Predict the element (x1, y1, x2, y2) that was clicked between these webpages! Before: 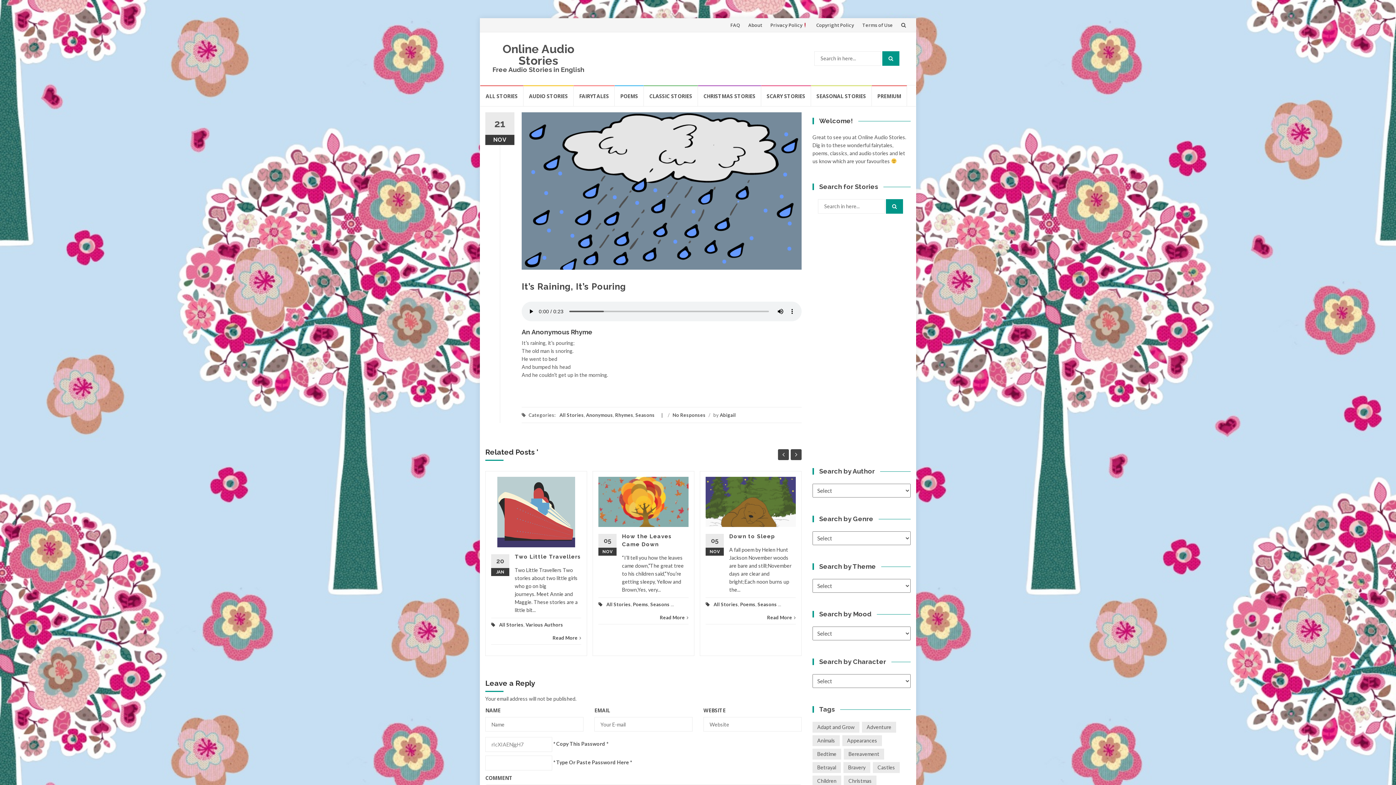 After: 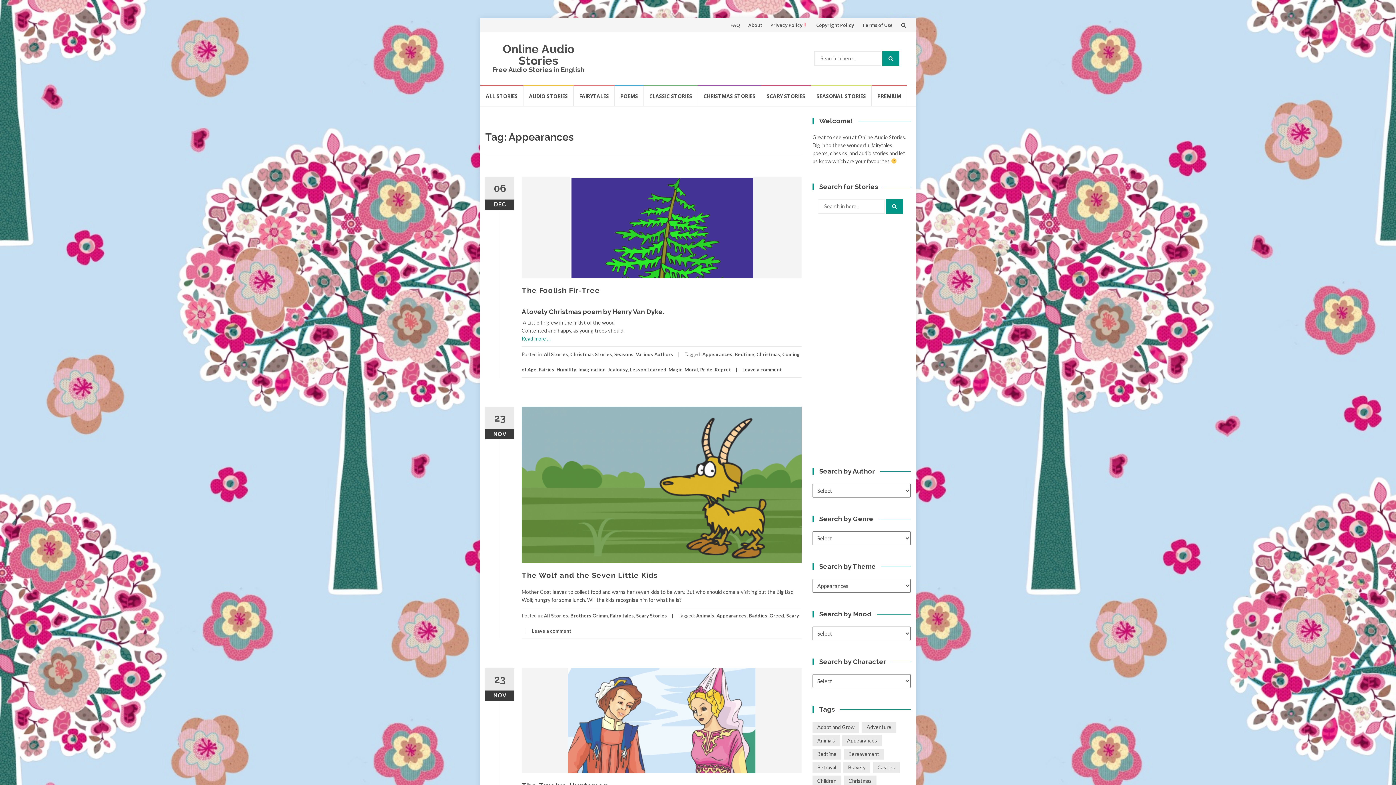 Action: label: Appearances (26 items) bbox: (842, 735, 882, 746)